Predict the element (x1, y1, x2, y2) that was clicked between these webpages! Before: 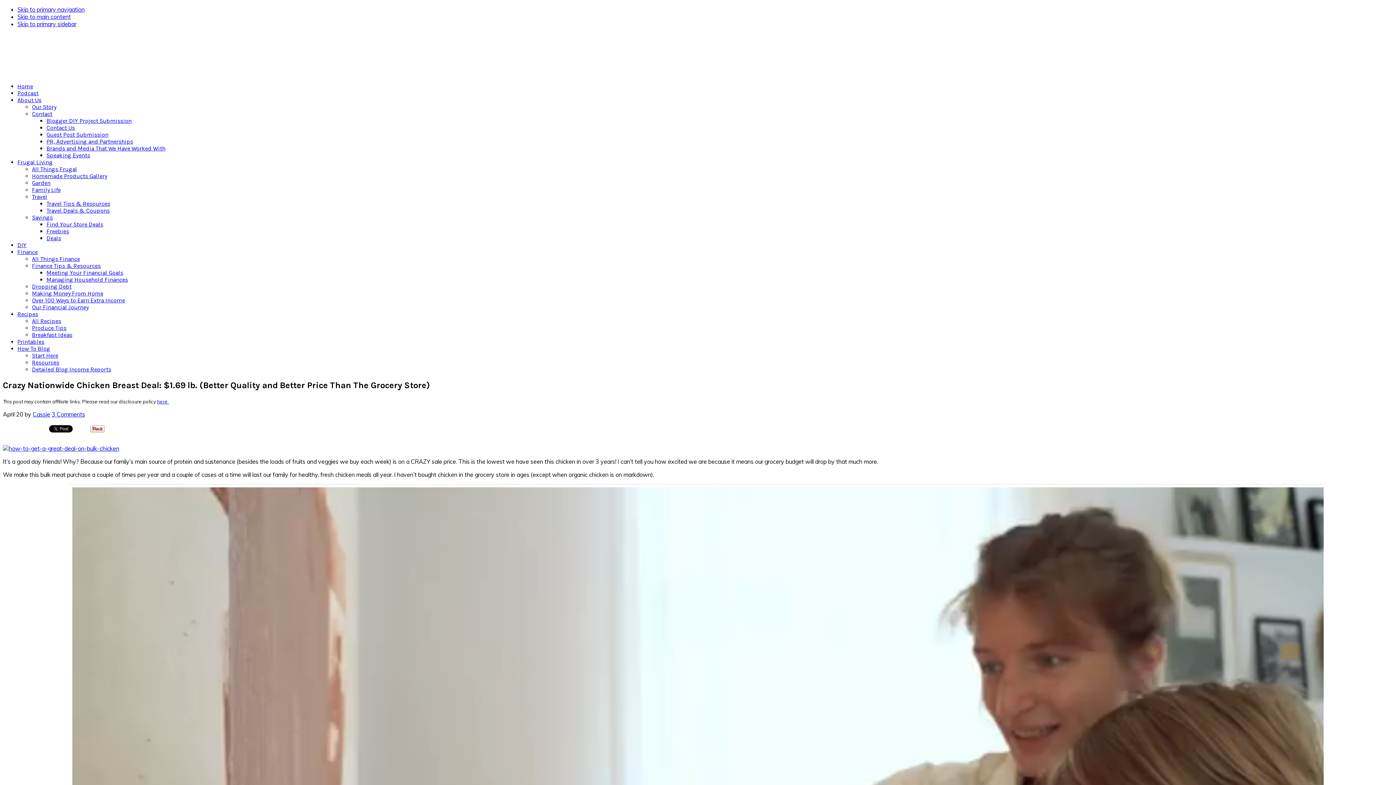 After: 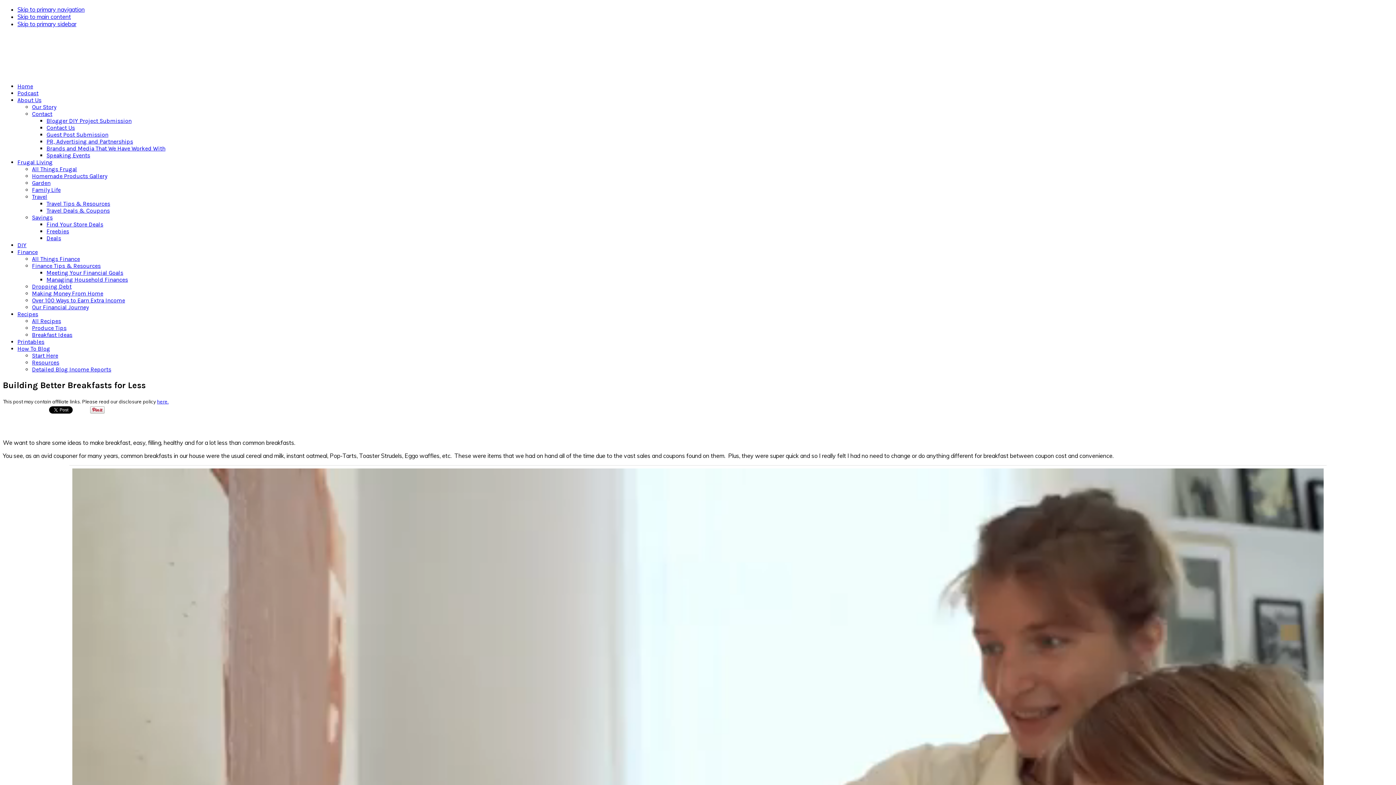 Action: bbox: (32, 331, 72, 338) label: Breakfast Ideas